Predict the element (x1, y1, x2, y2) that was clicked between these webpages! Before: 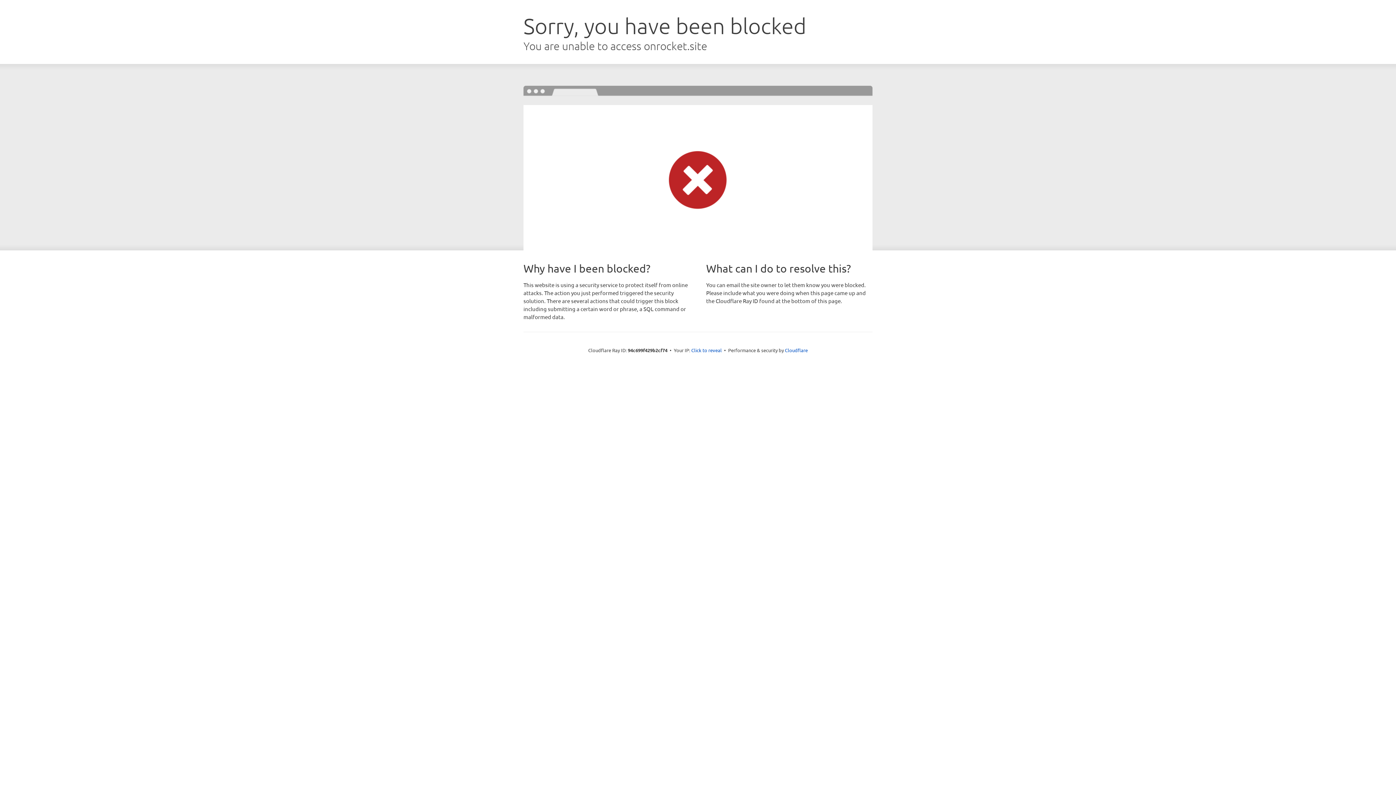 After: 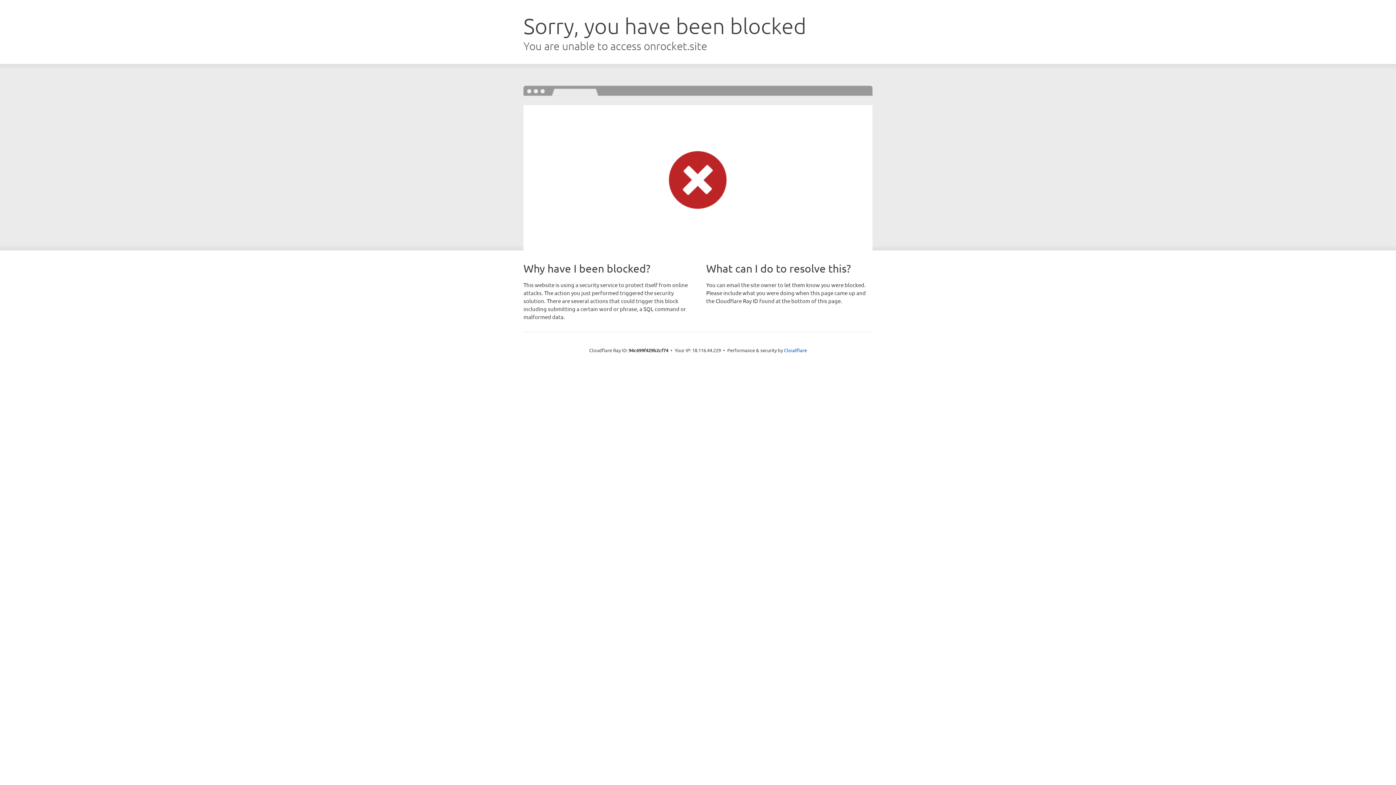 Action: bbox: (691, 346, 722, 353) label: Click to reveal